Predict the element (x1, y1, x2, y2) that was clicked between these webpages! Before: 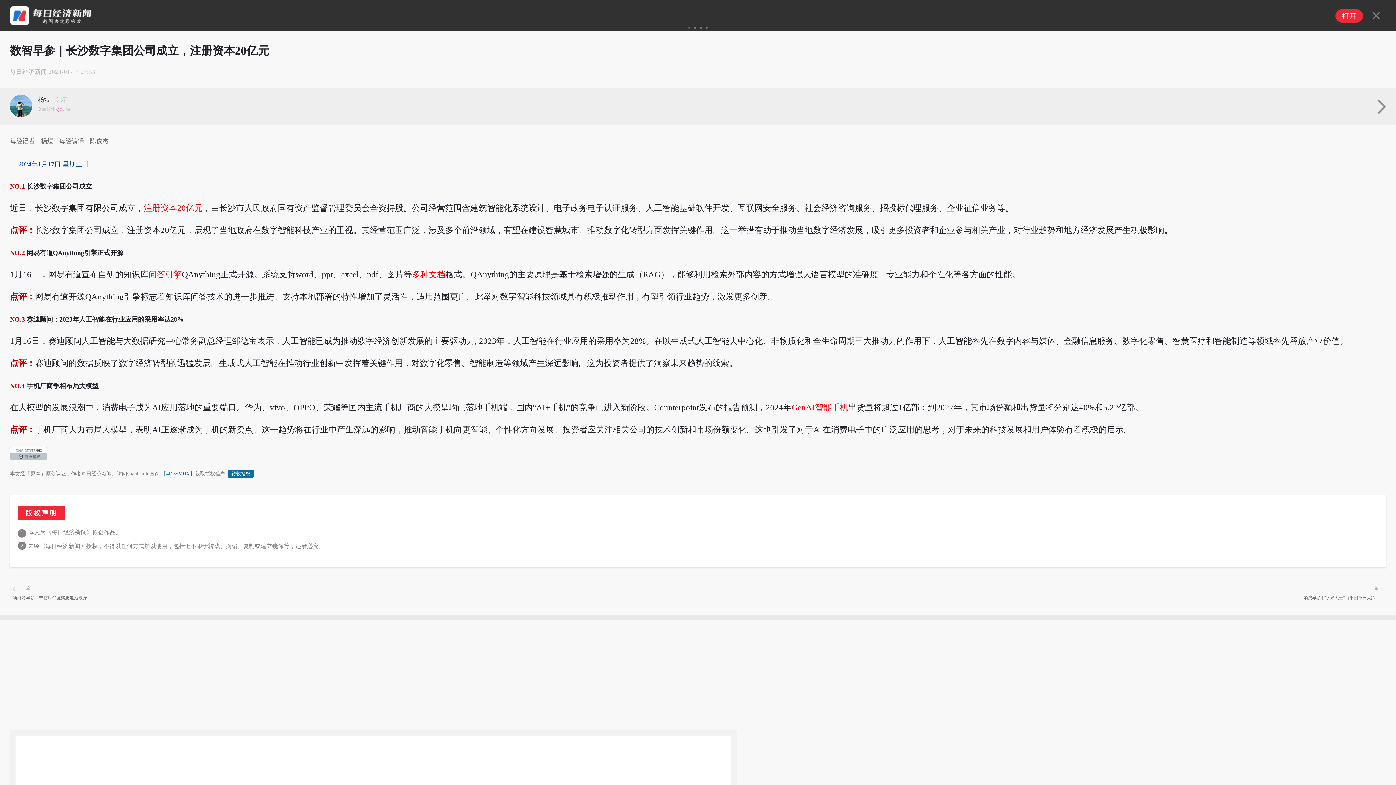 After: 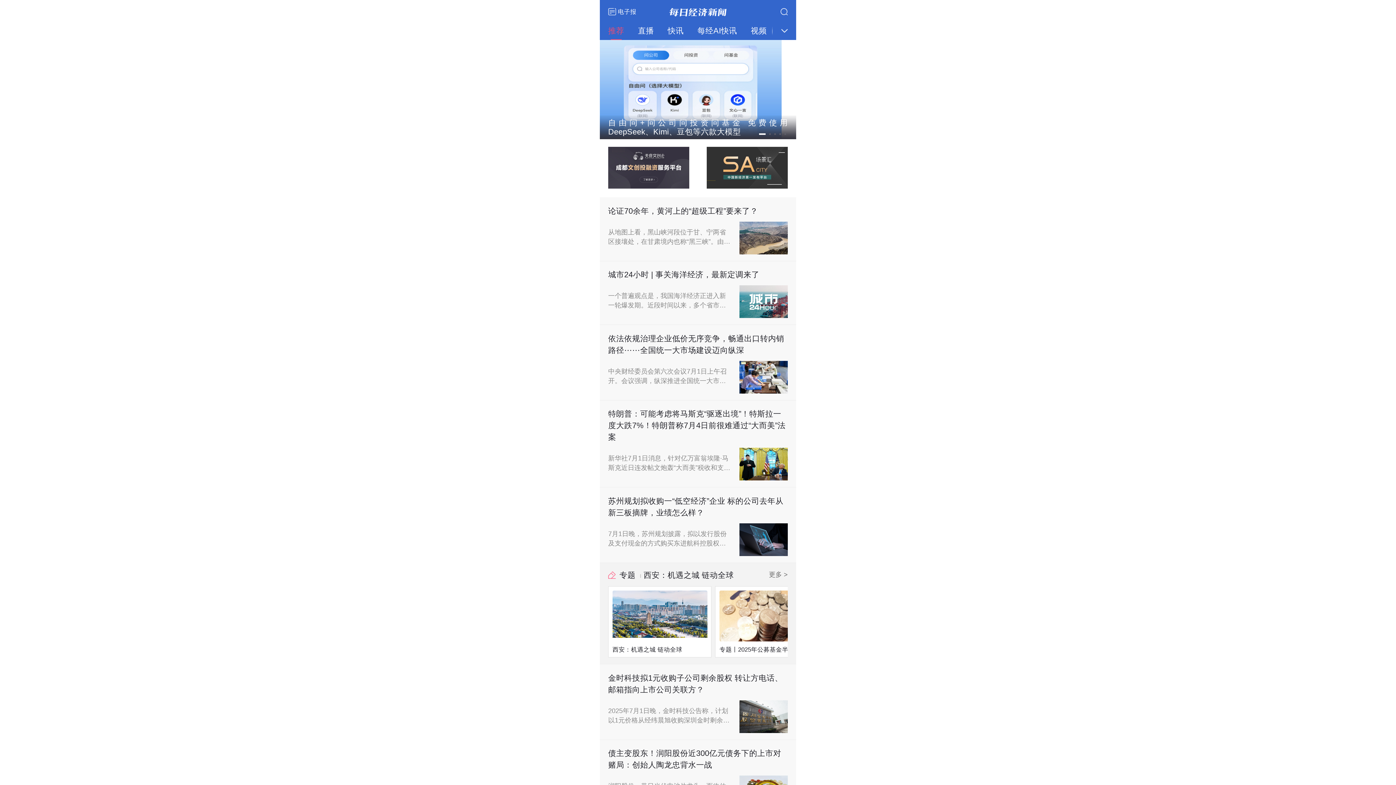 Action: bbox: (9, 21, 91, 26) label:  